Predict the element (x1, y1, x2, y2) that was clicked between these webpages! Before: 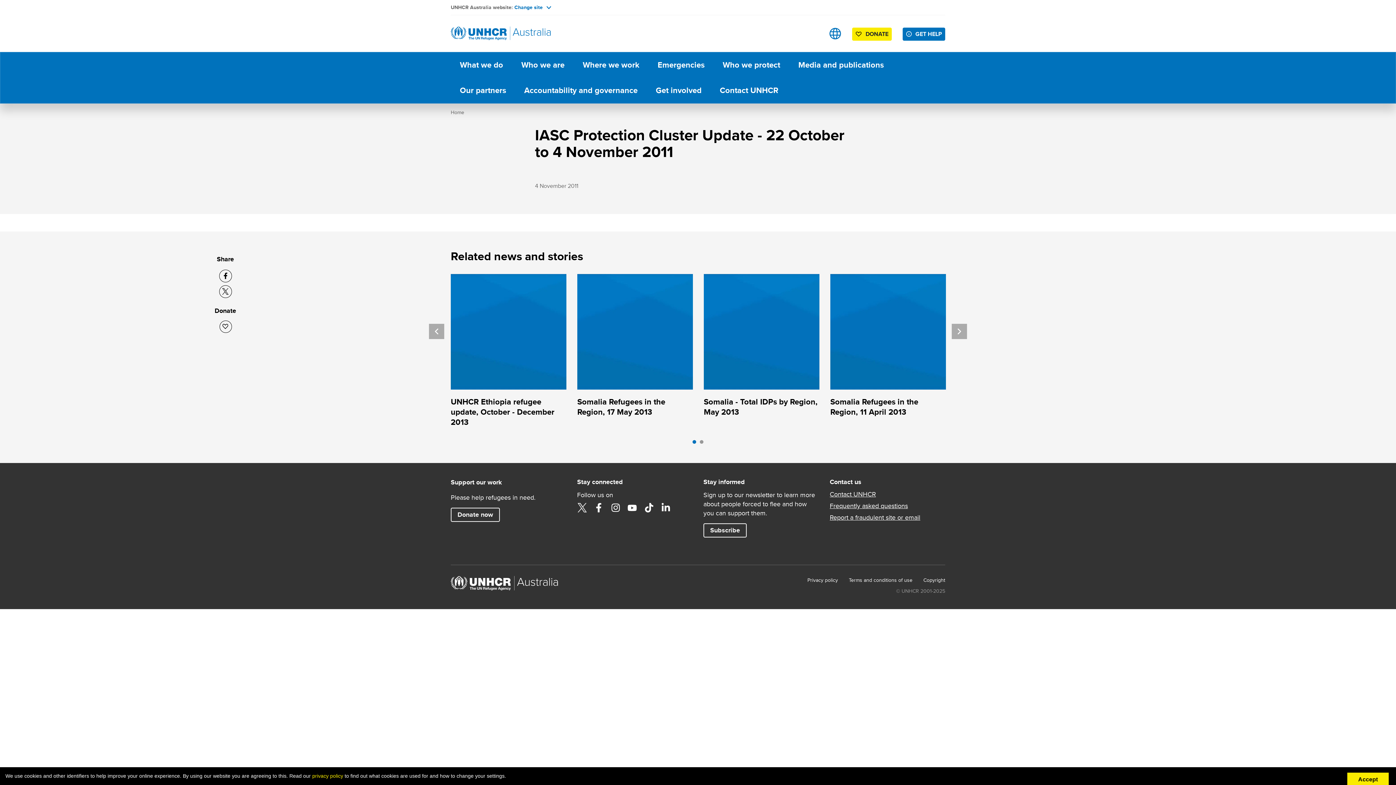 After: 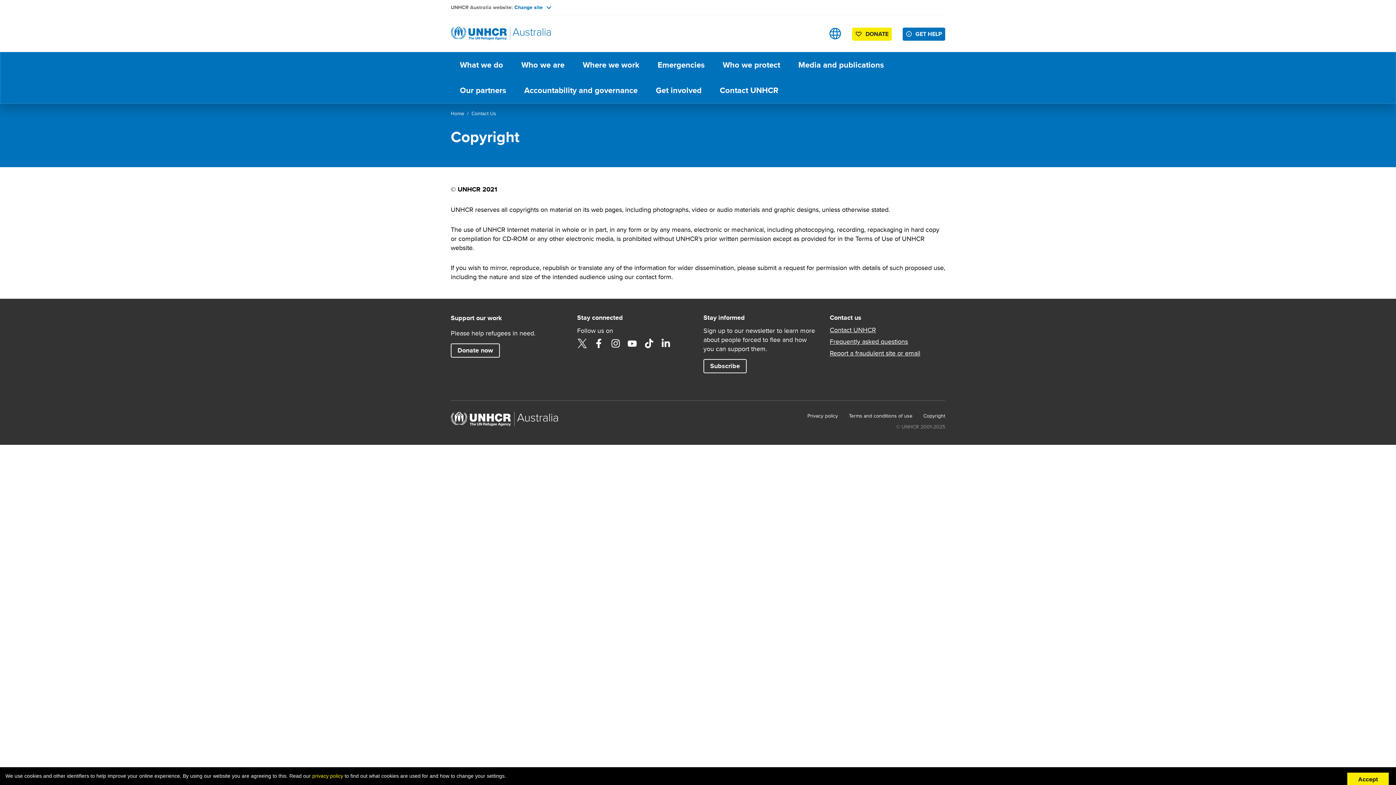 Action: label: Copyright bbox: (923, 576, 945, 584)